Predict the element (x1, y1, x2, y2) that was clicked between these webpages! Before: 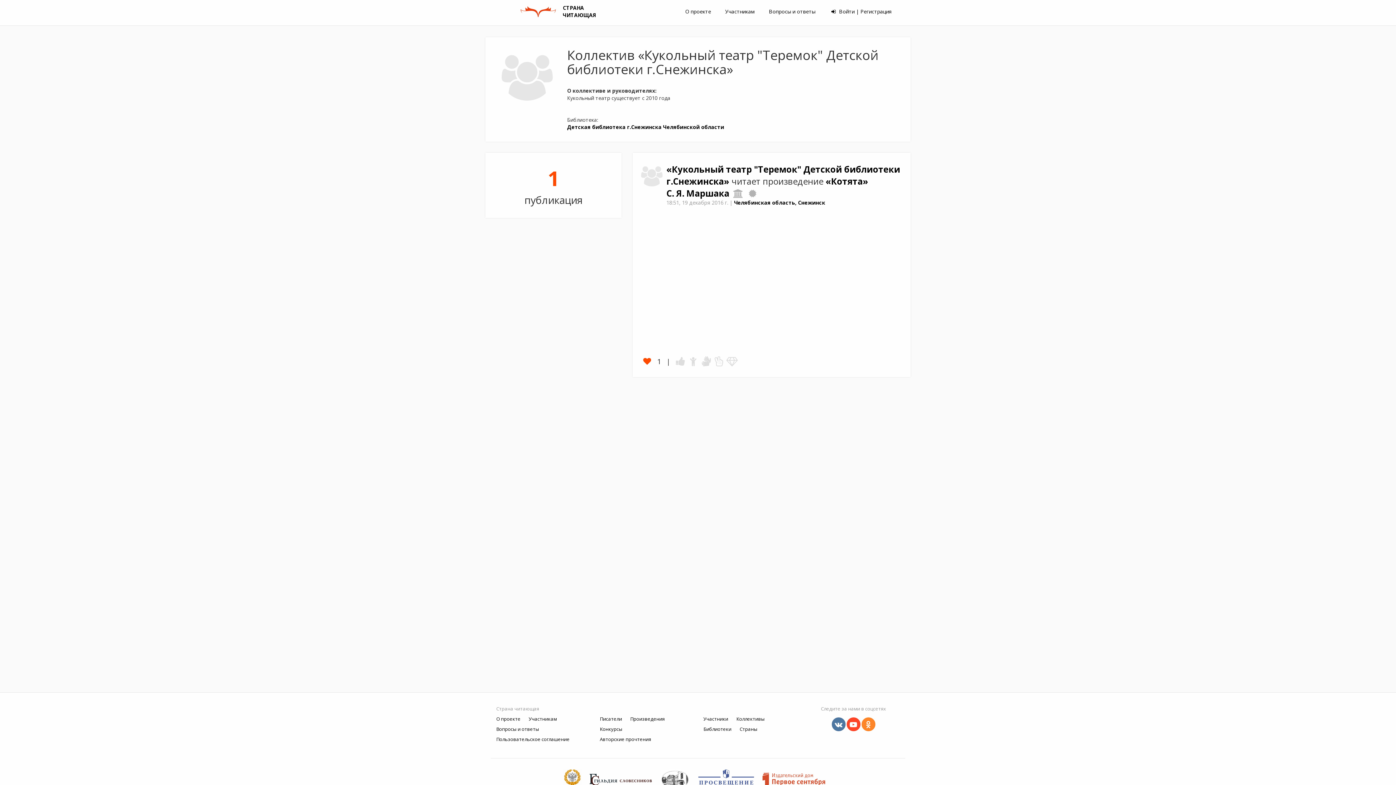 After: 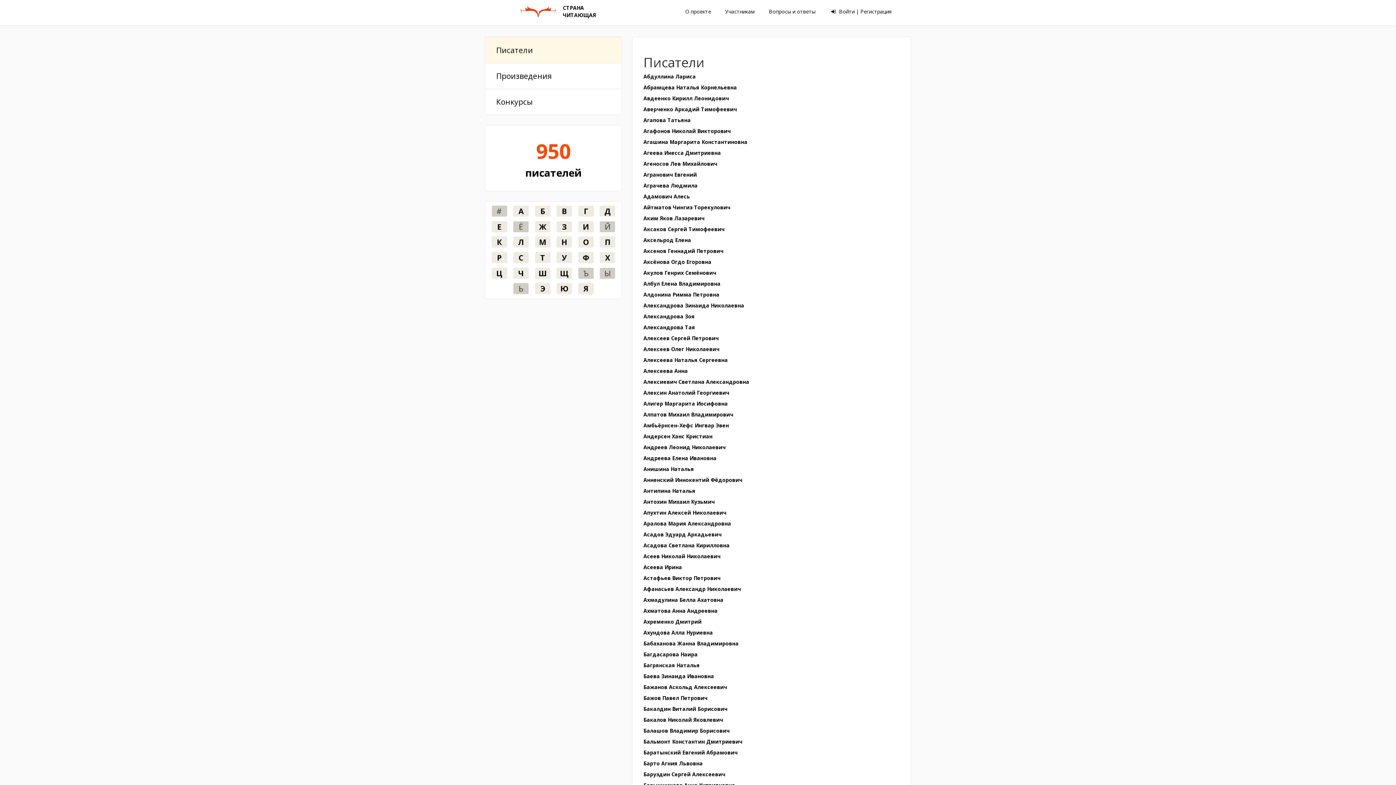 Action: bbox: (600, 716, 622, 722) label: Писатели